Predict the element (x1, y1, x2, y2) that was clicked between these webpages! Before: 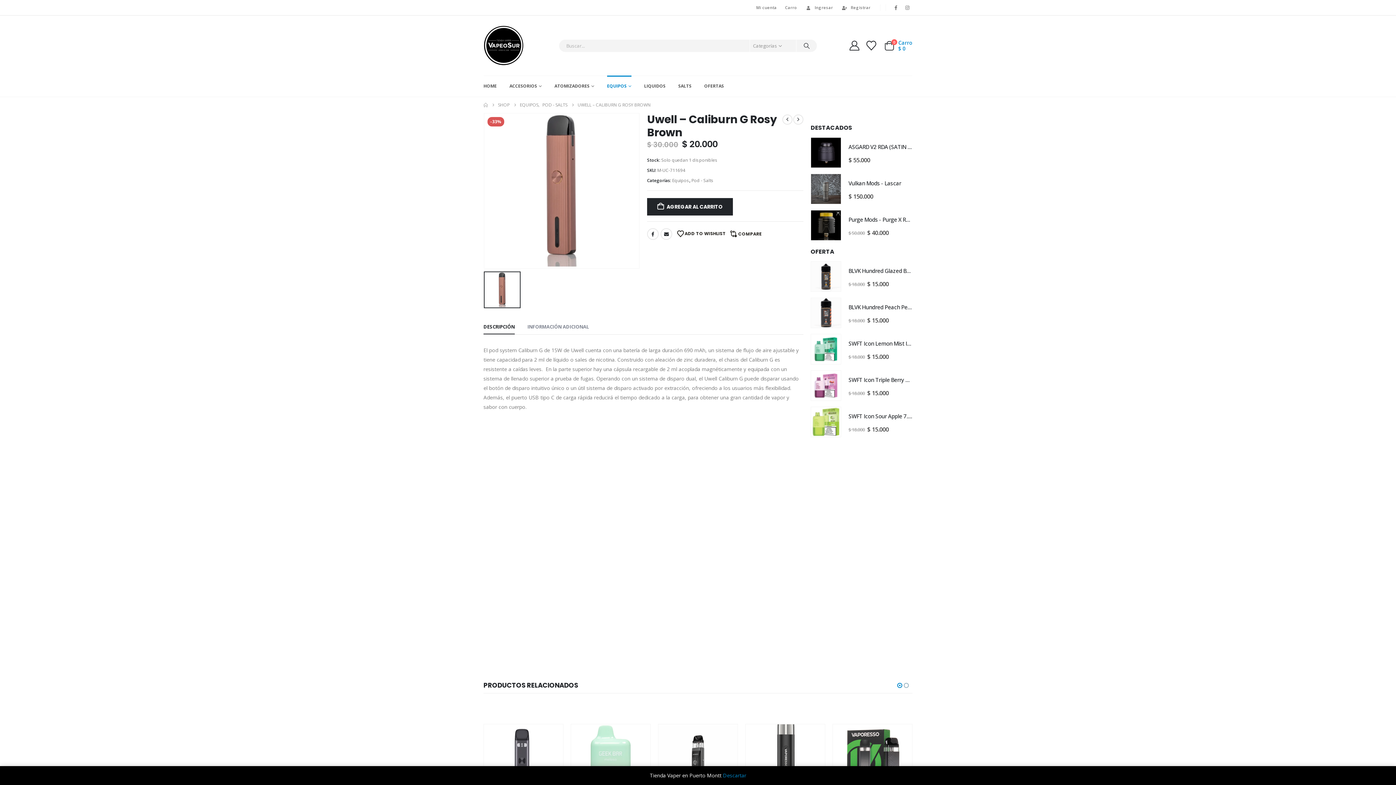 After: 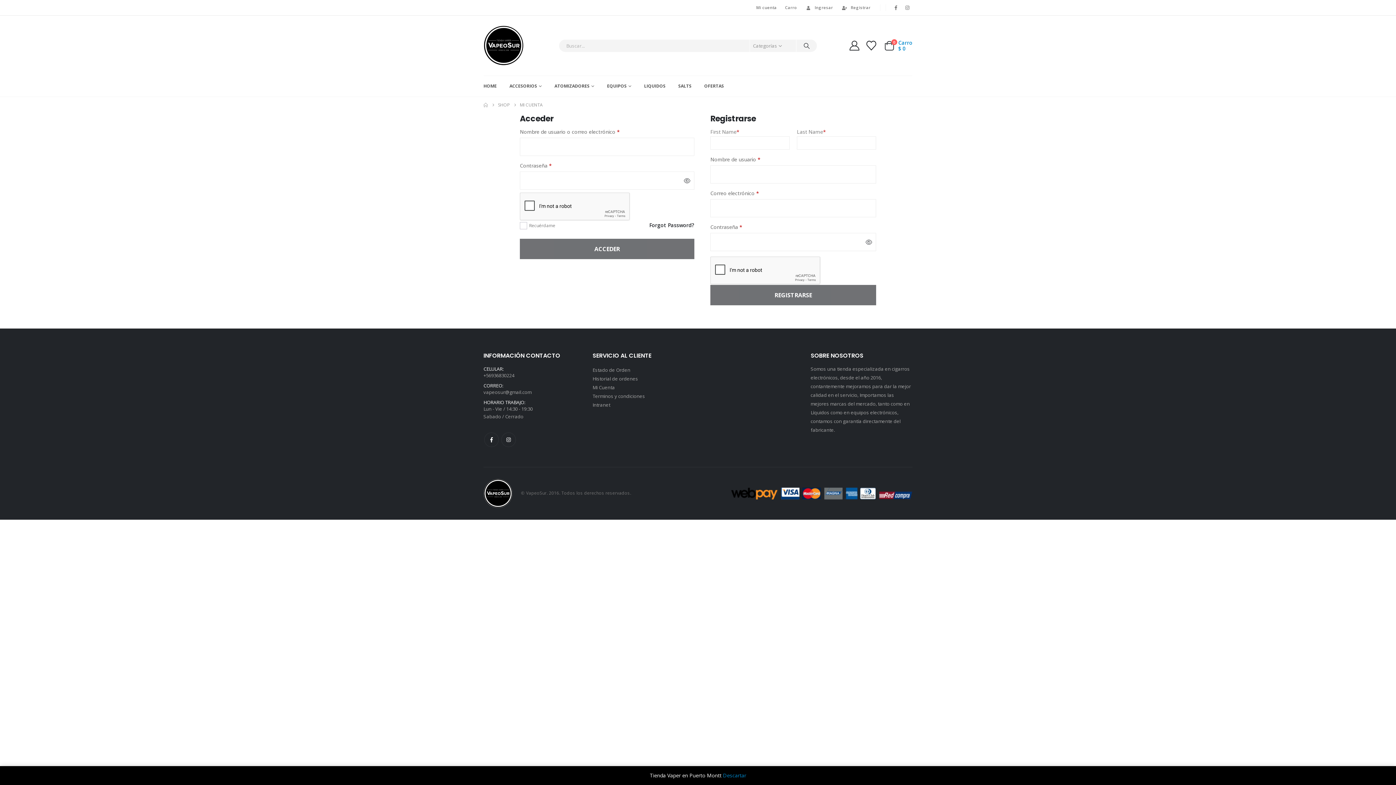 Action: bbox: (848, 40, 860, 50)